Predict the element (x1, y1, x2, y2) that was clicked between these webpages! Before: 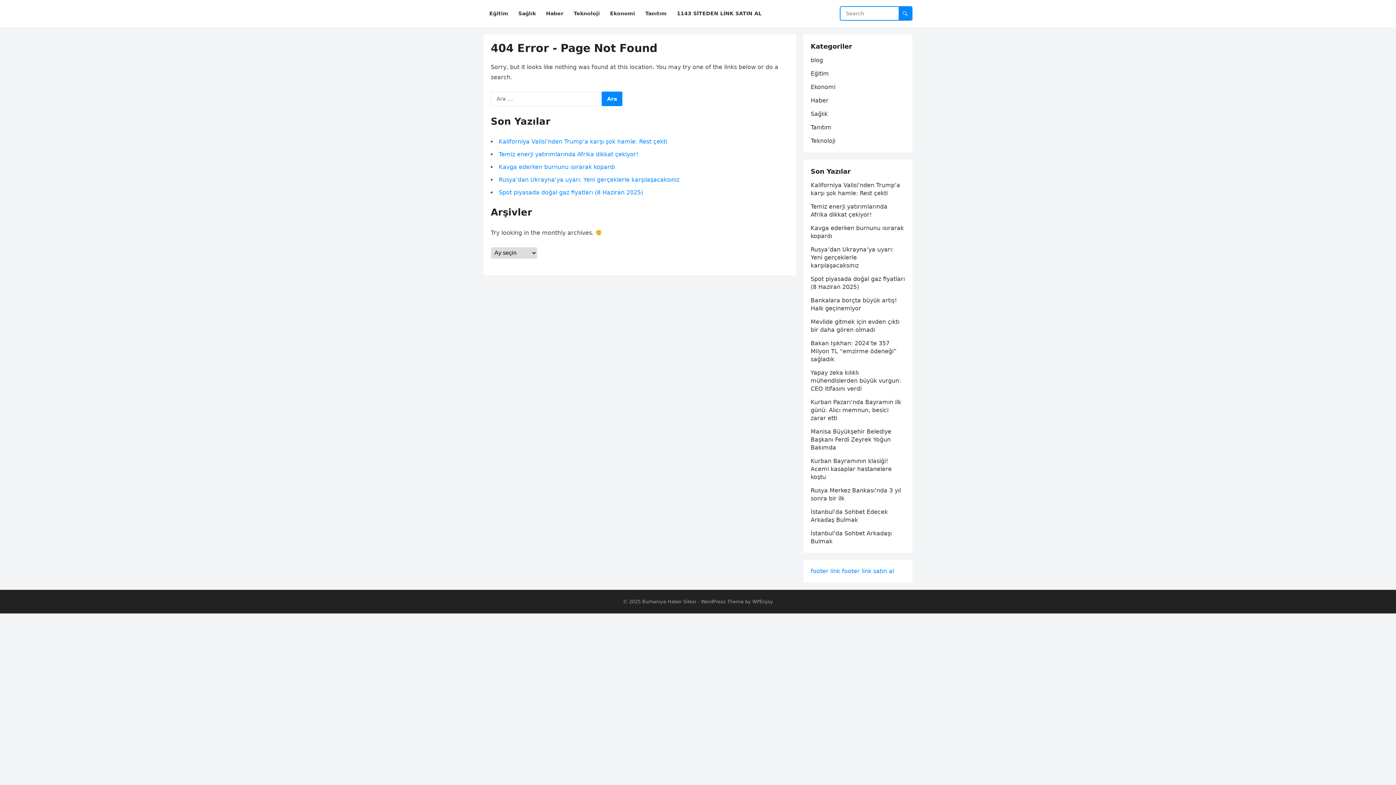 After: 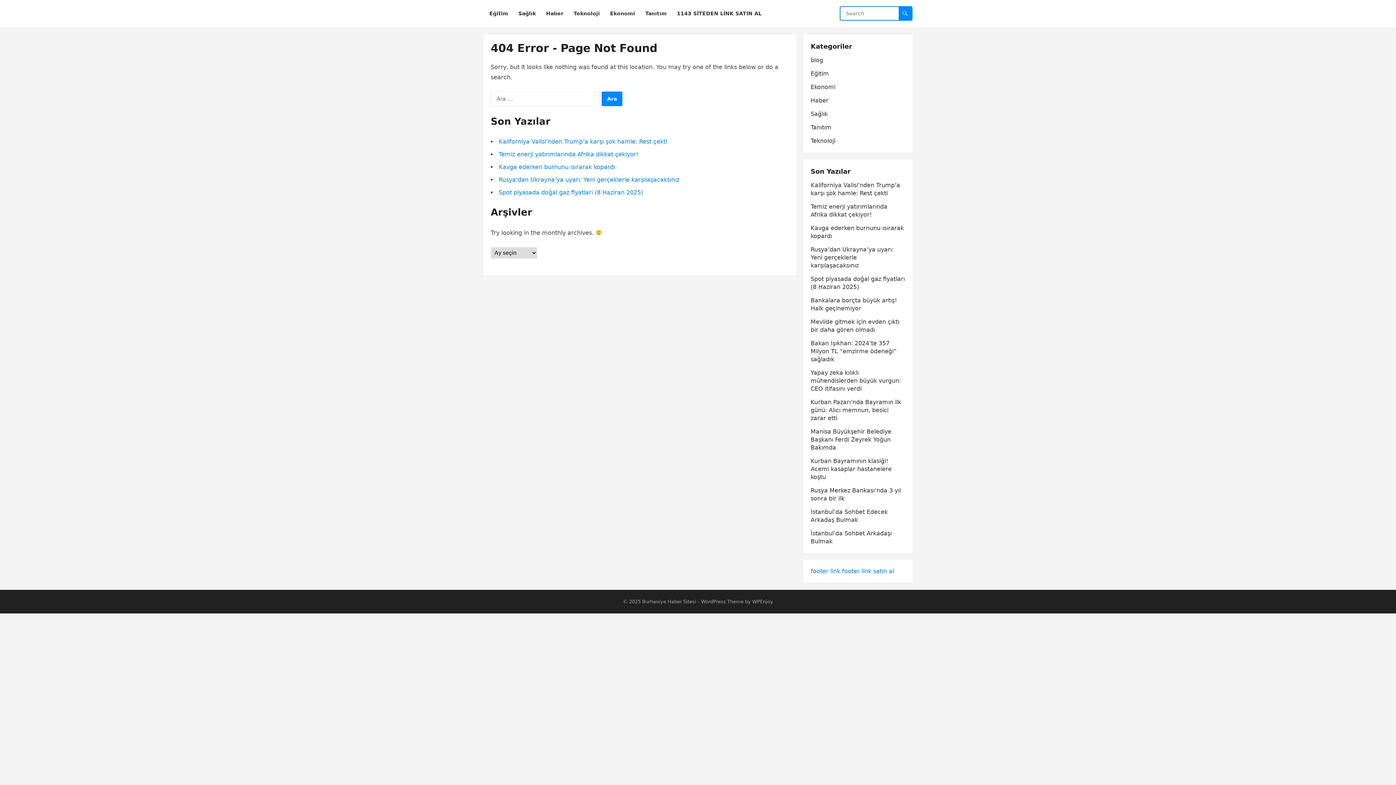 Action: label: footer link bbox: (810, 568, 840, 574)